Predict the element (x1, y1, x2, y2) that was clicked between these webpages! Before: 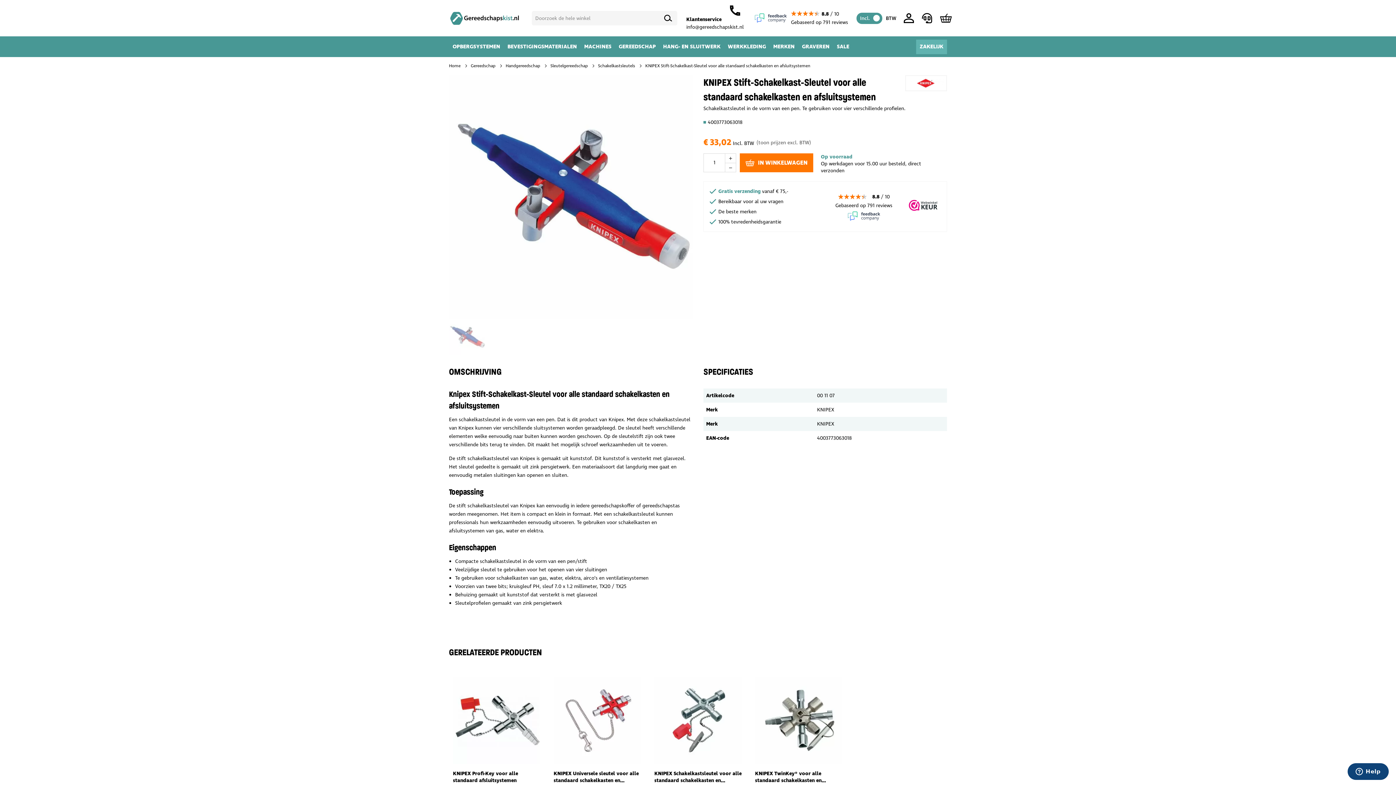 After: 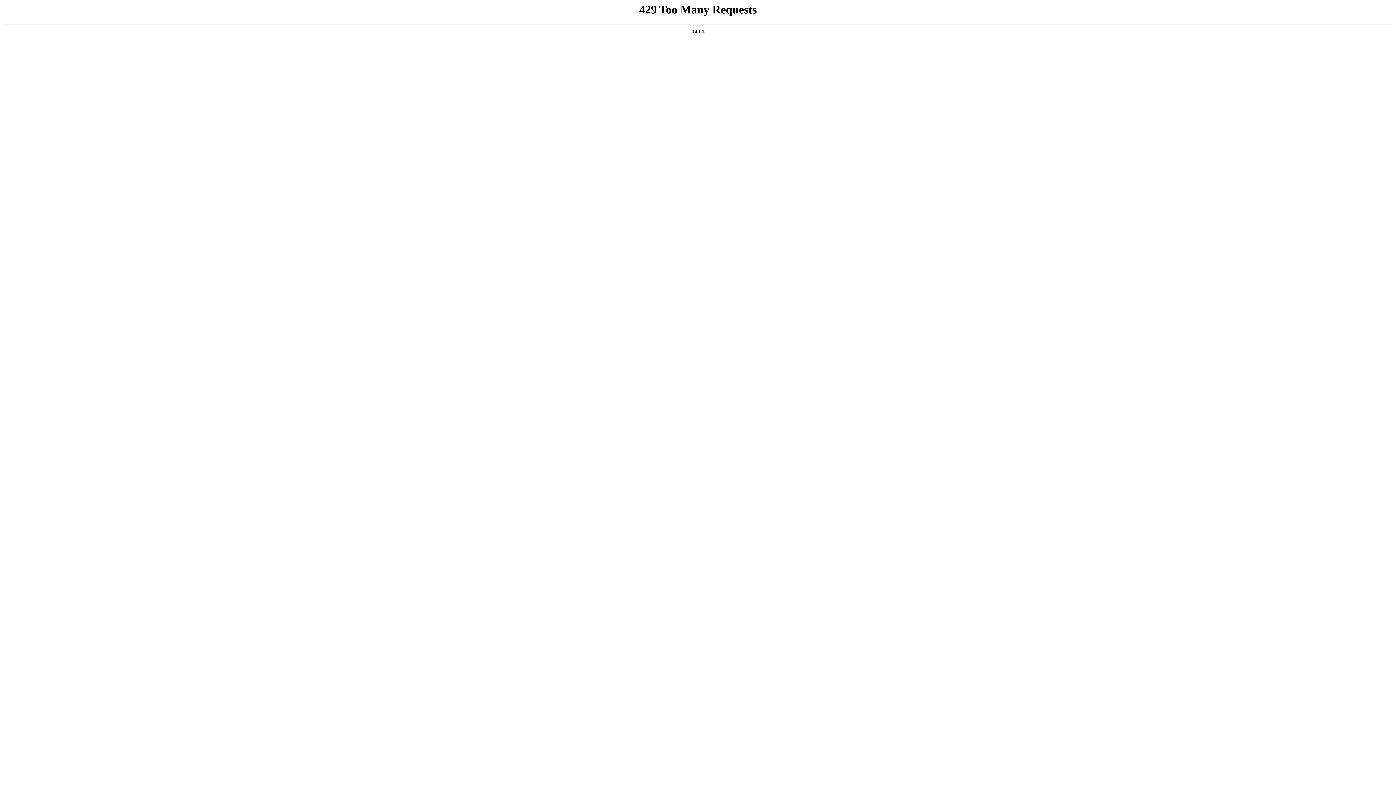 Action: bbox: (755, 677, 842, 767)